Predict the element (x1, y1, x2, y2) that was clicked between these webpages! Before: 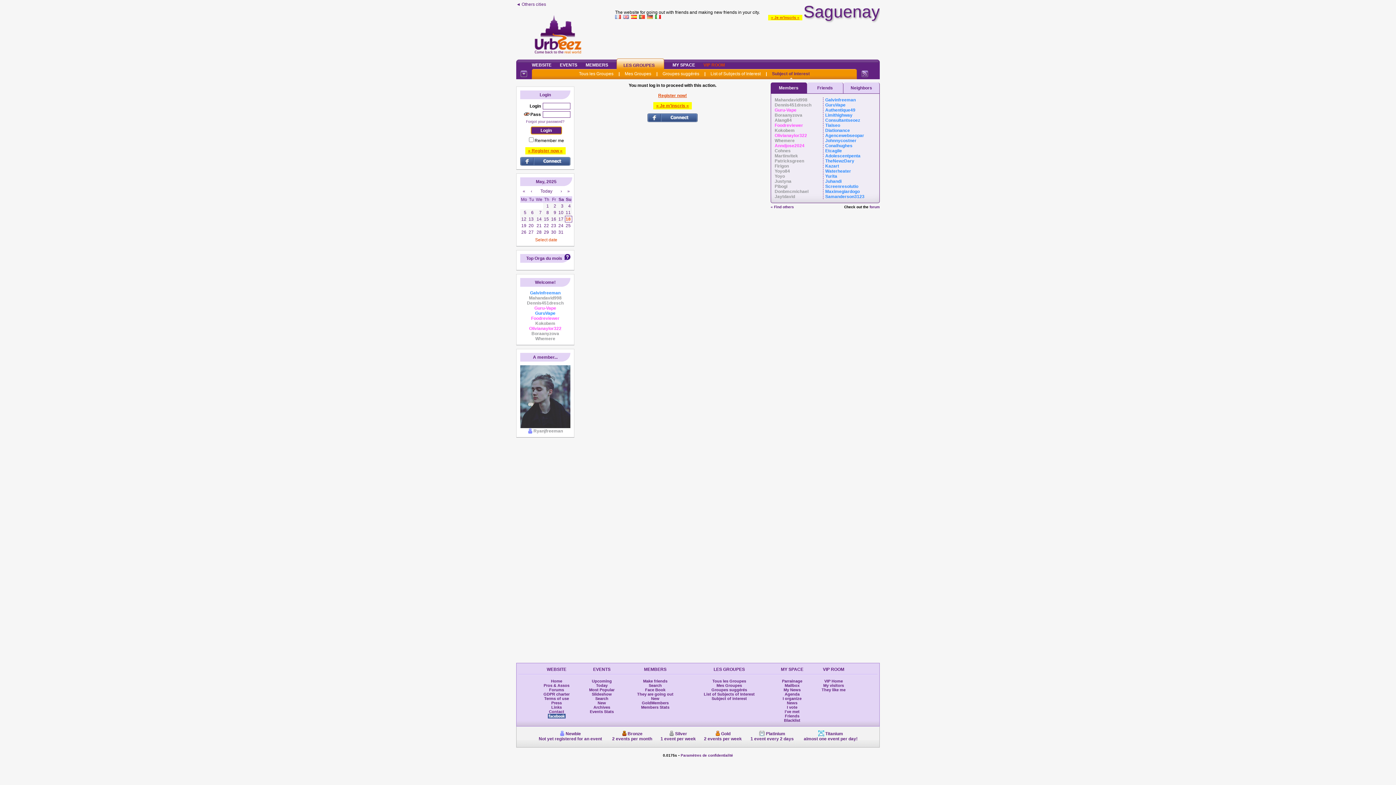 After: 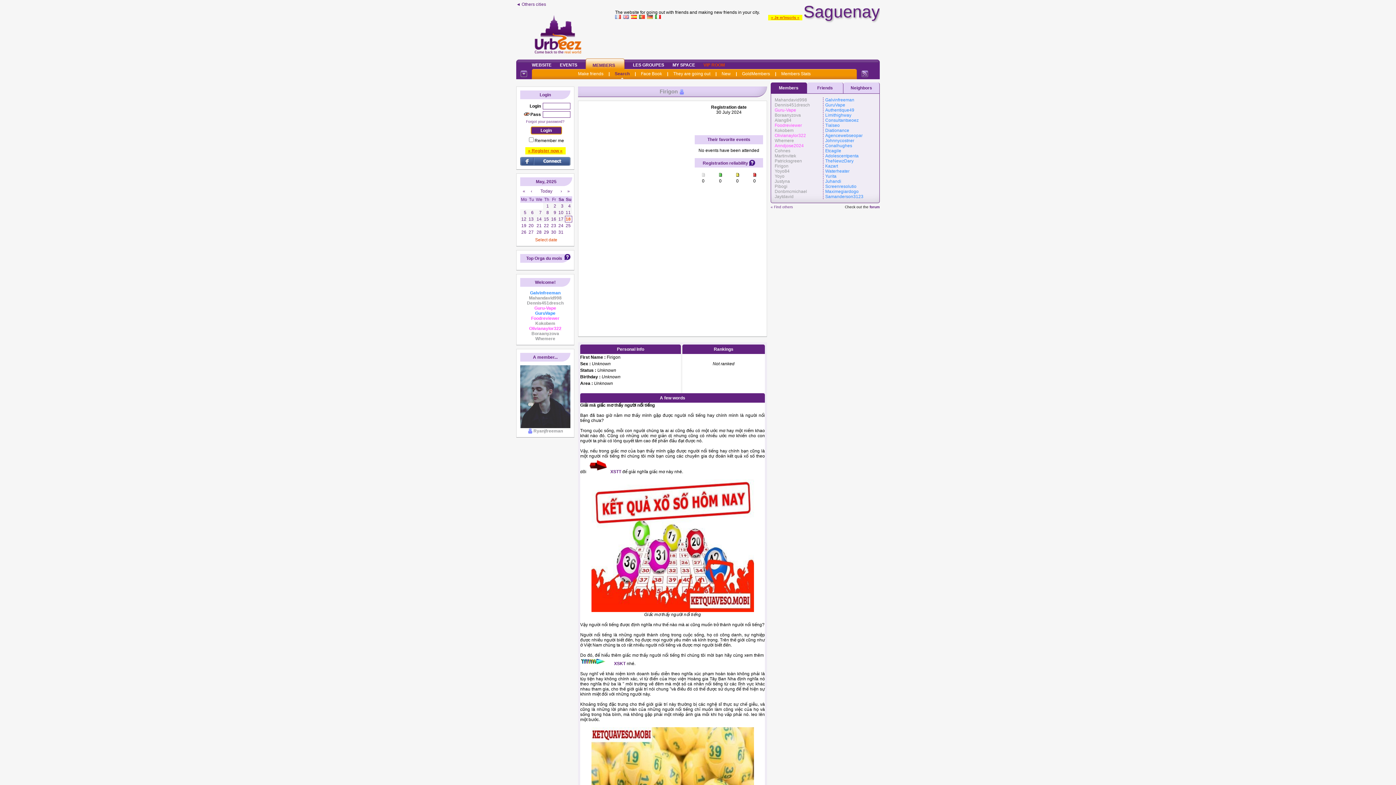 Action: label: Firigon bbox: (774, 163, 789, 168)